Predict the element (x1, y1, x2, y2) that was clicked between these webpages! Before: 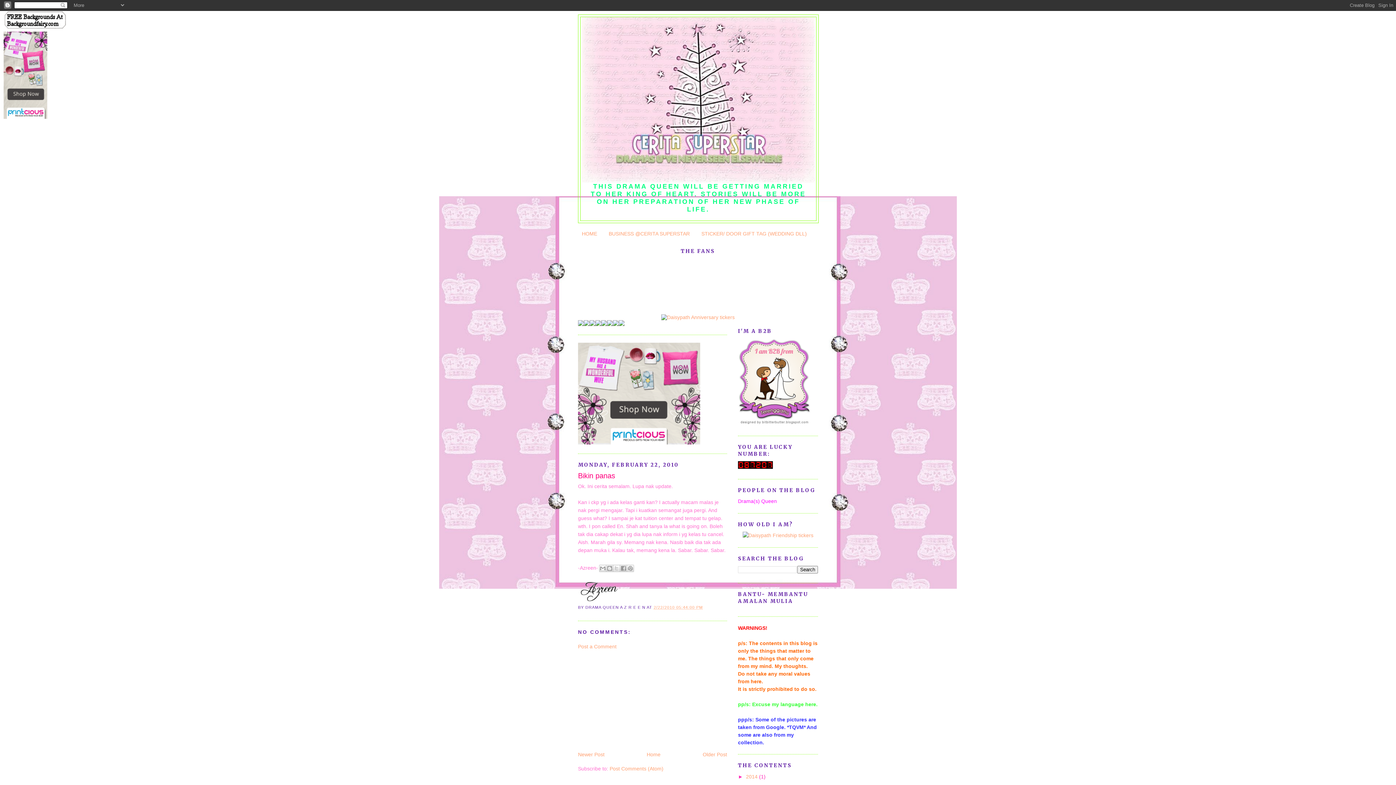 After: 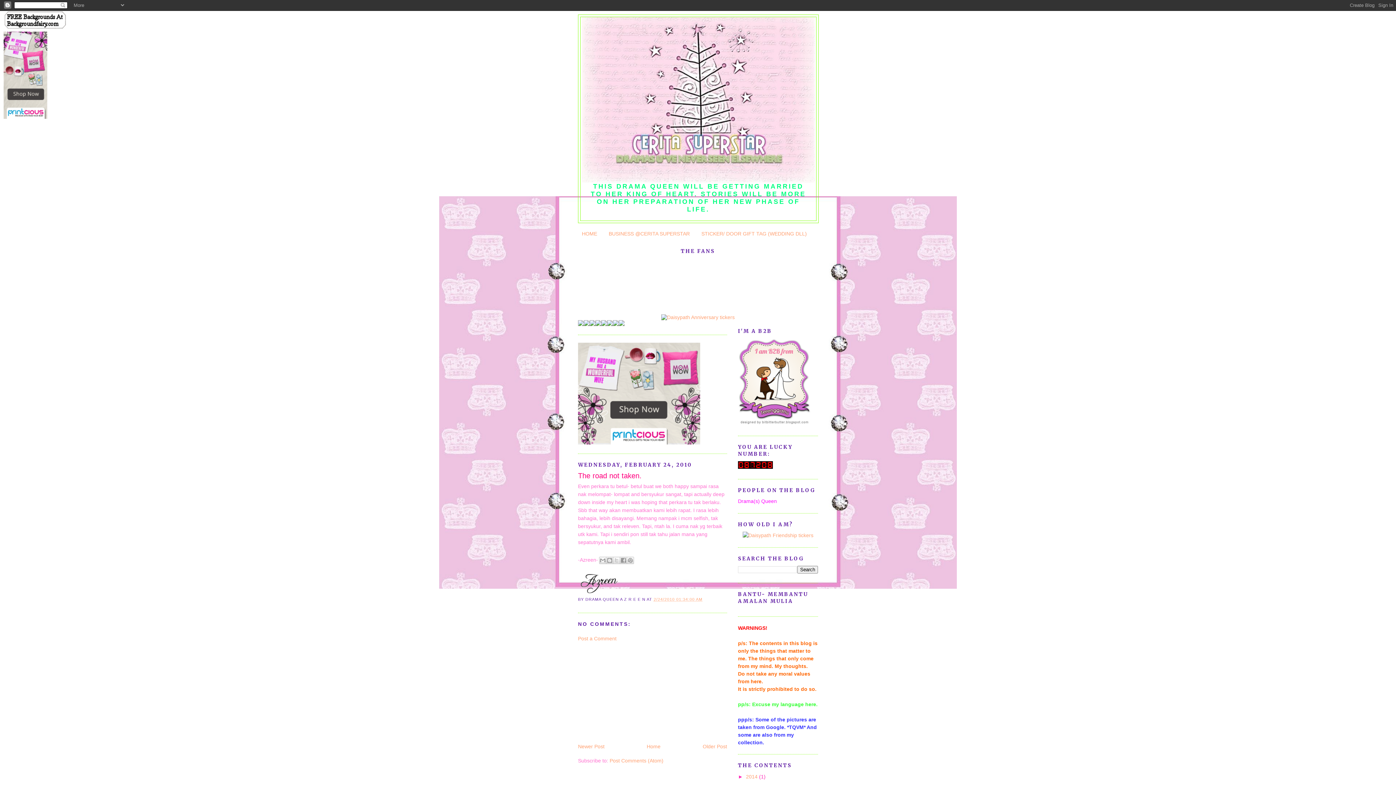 Action: label: Newer Post bbox: (578, 751, 604, 757)